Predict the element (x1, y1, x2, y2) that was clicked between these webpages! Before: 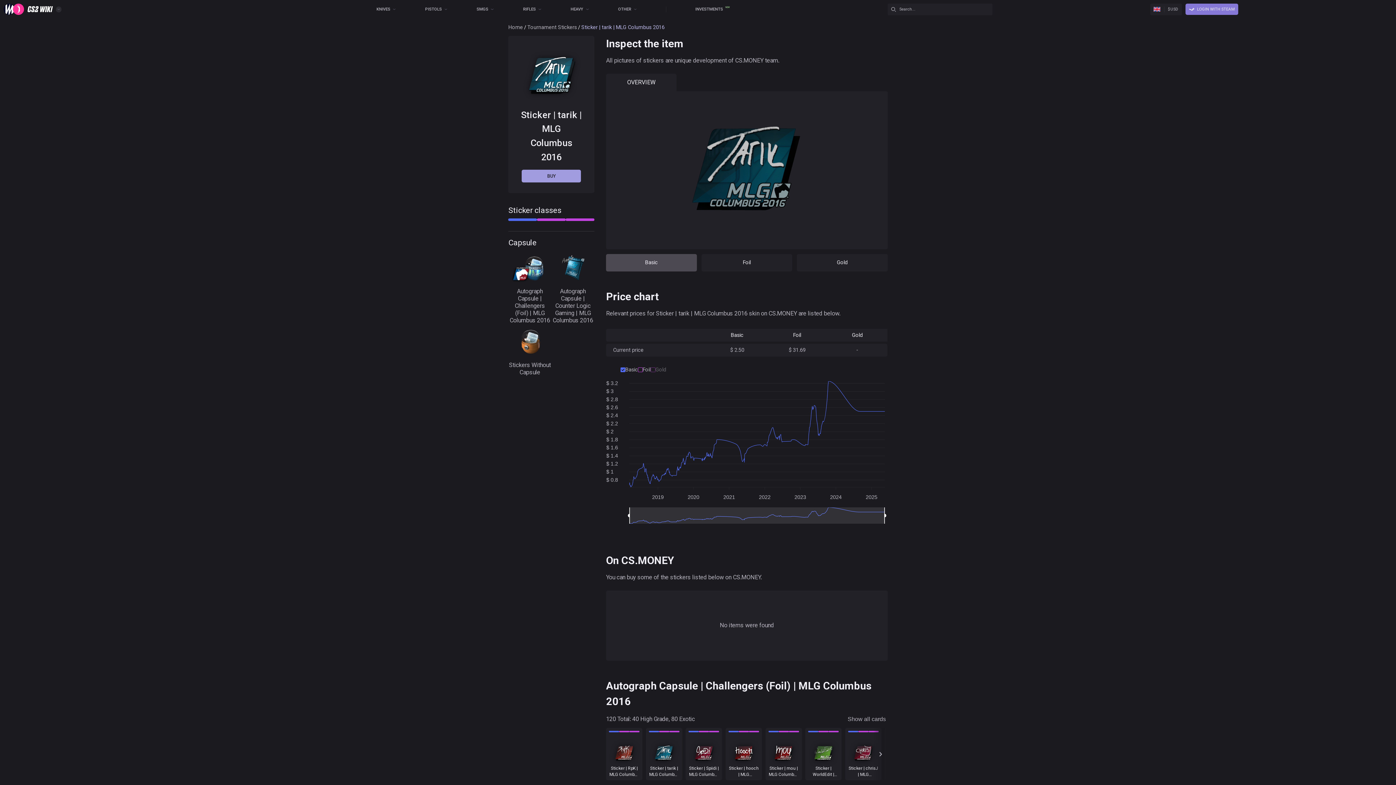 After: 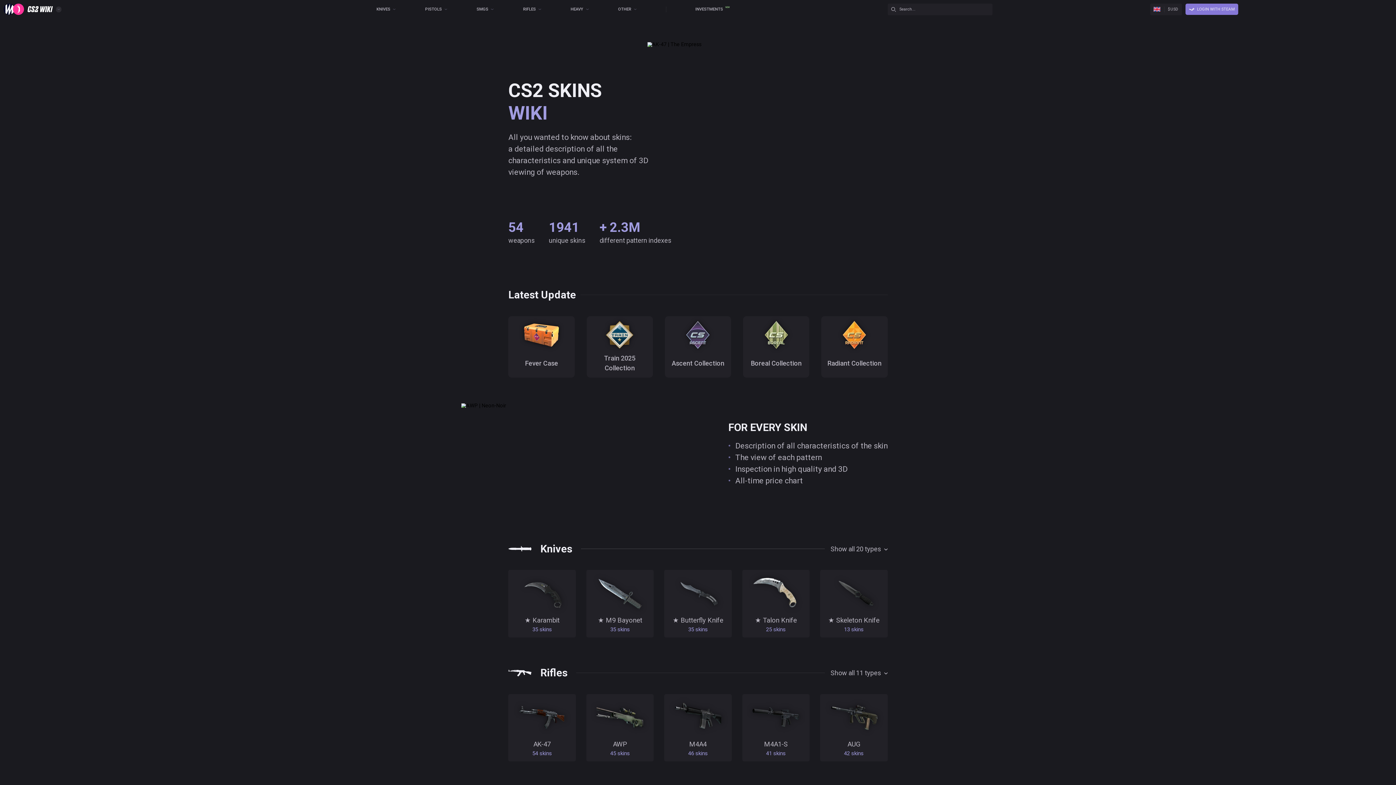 Action: bbox: (4, 4, 66, 18)